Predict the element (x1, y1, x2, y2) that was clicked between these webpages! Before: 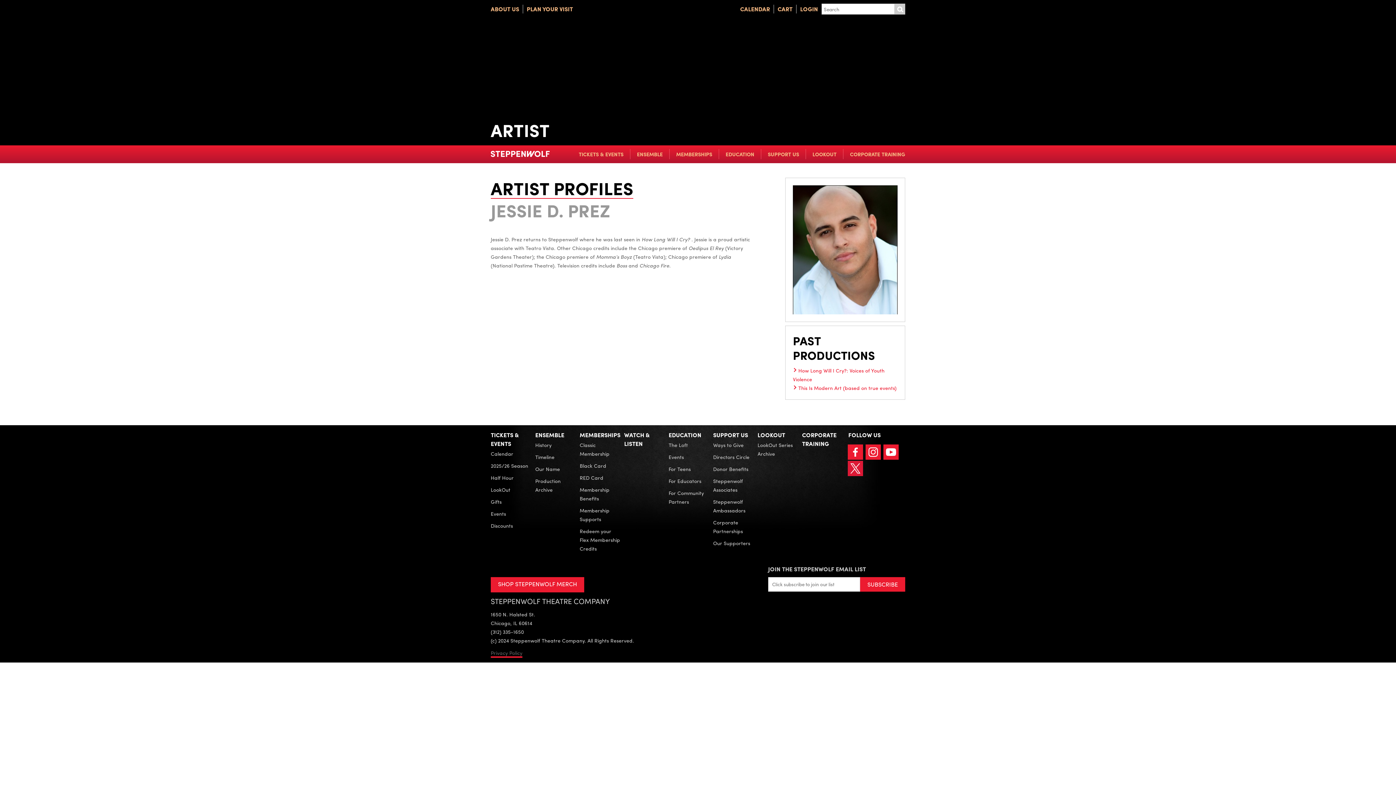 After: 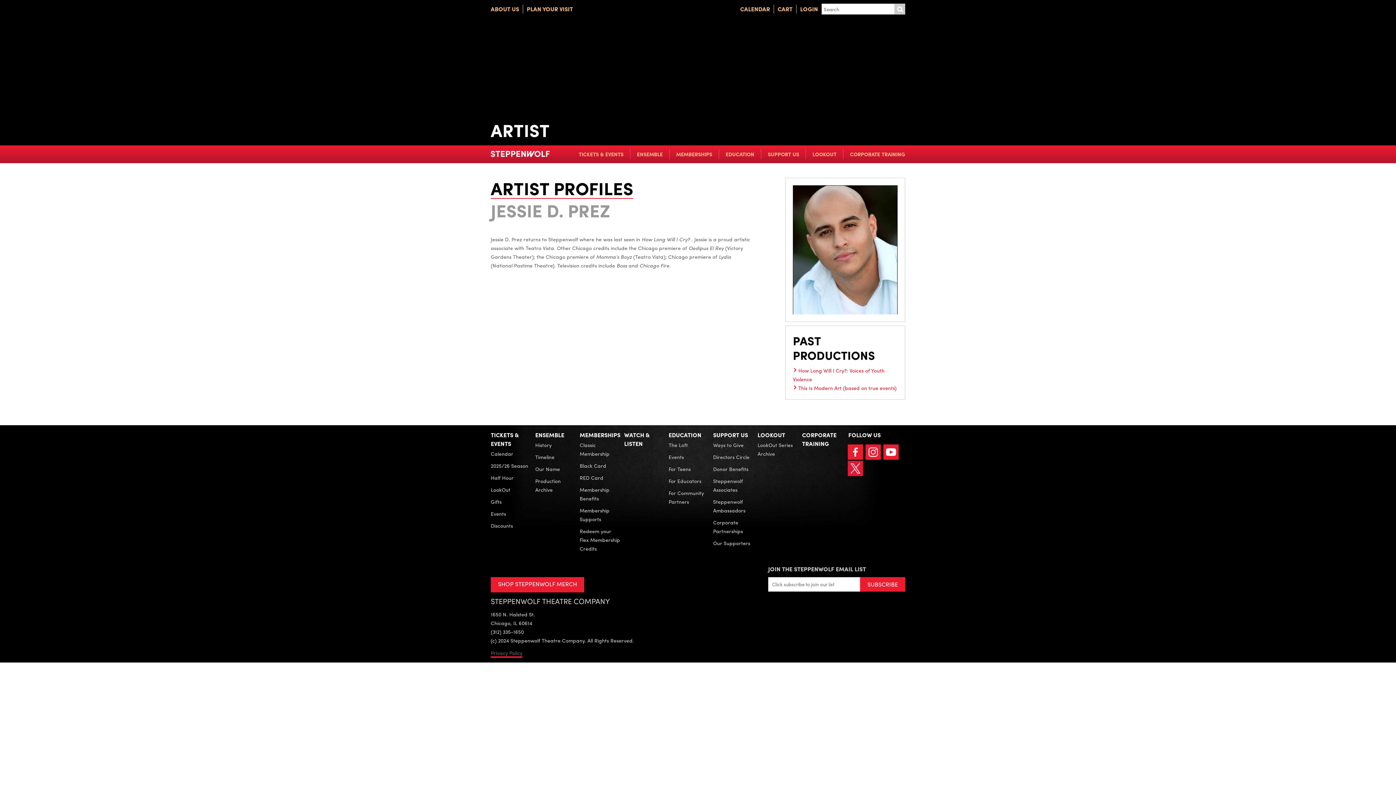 Action: bbox: (490, 577, 584, 592) label: SHOP STEPPENWOLF MERCH